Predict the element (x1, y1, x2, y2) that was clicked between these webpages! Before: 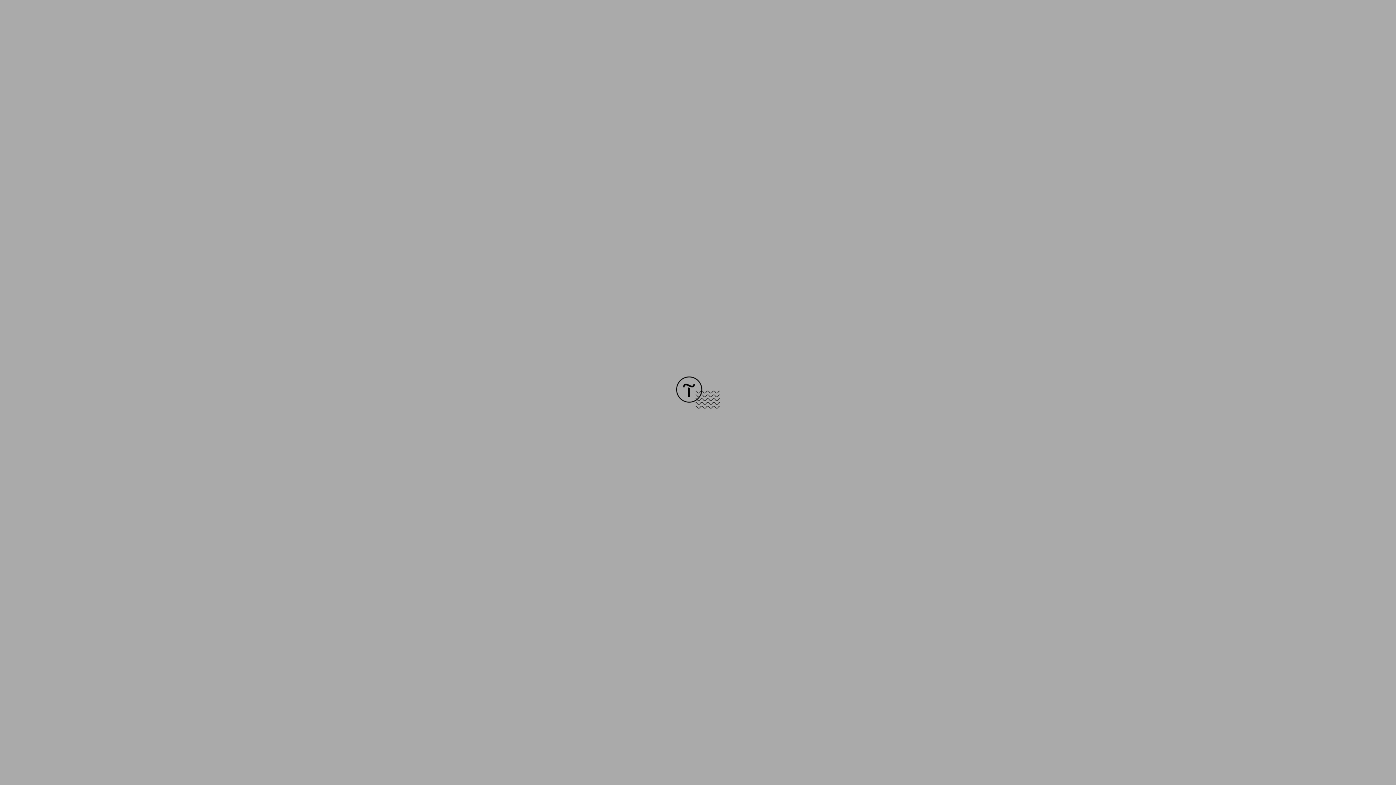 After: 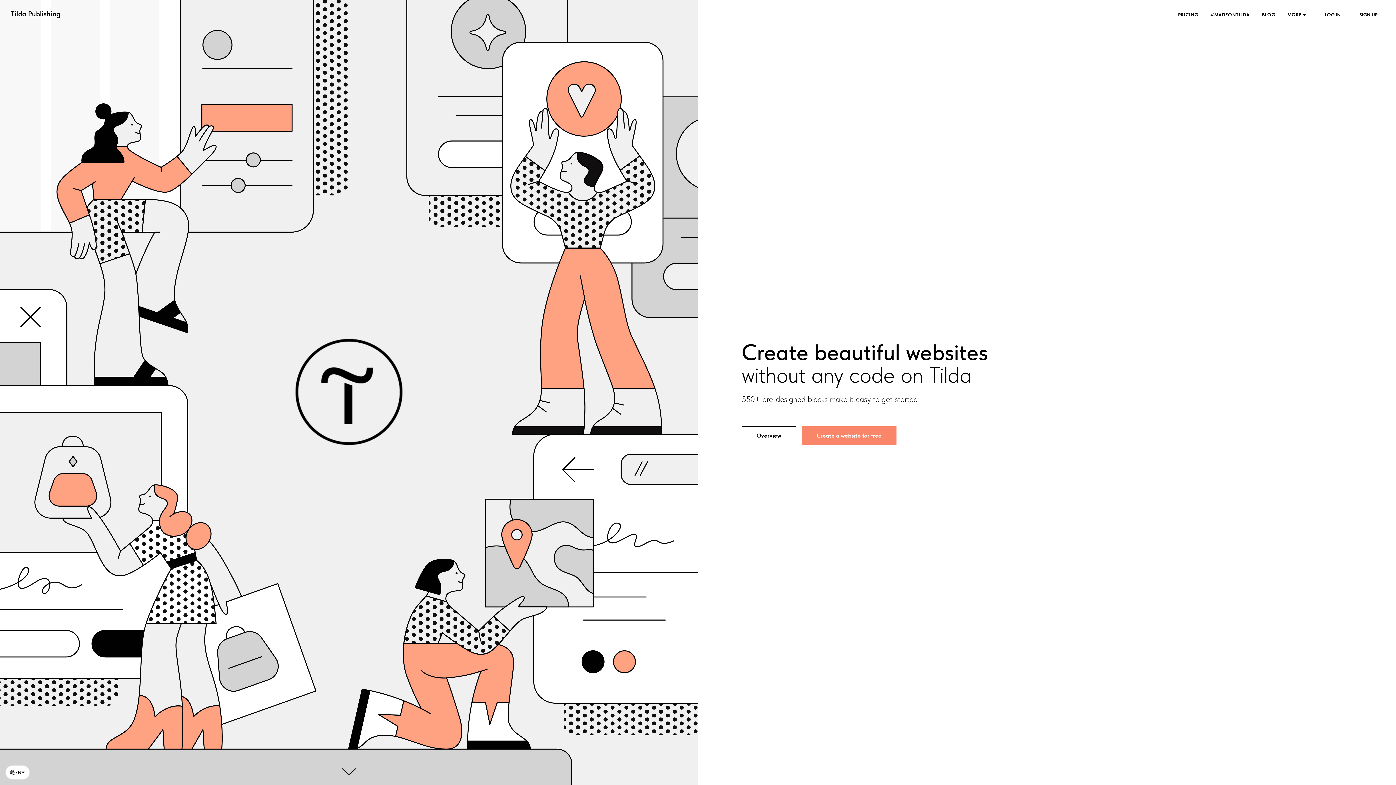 Action: bbox: (676, 403, 720, 409)